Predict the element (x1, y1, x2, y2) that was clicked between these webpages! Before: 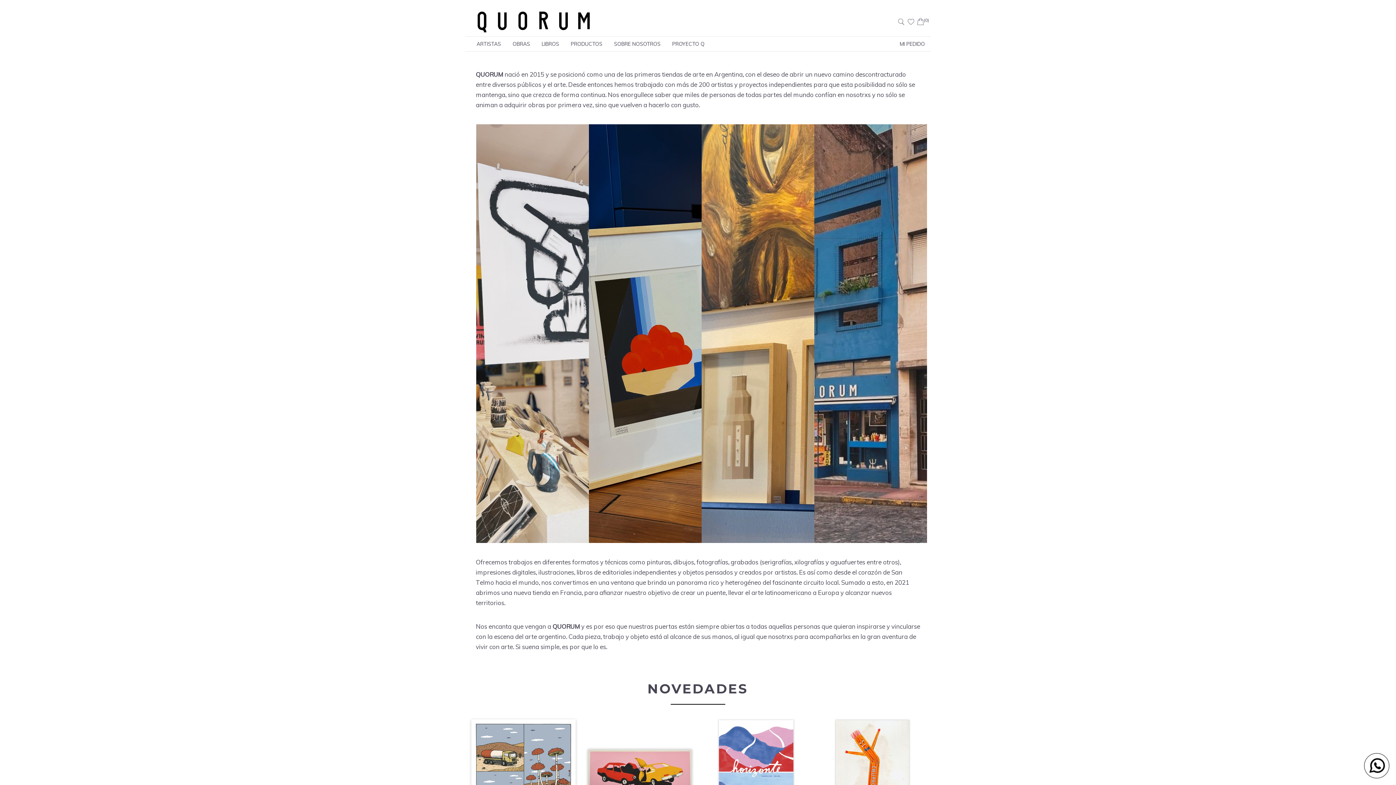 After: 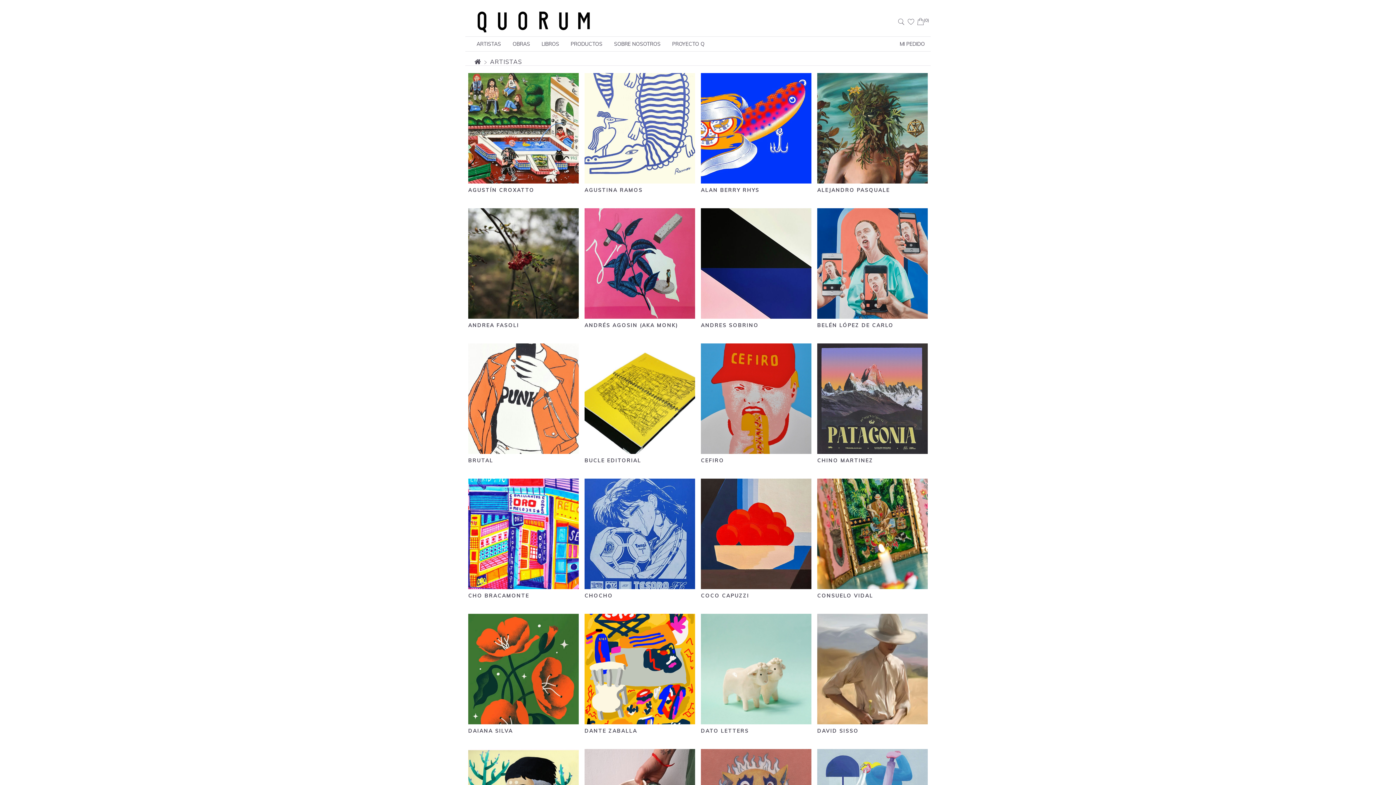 Action: label: ARTISTAS bbox: (470, 36, 506, 51)